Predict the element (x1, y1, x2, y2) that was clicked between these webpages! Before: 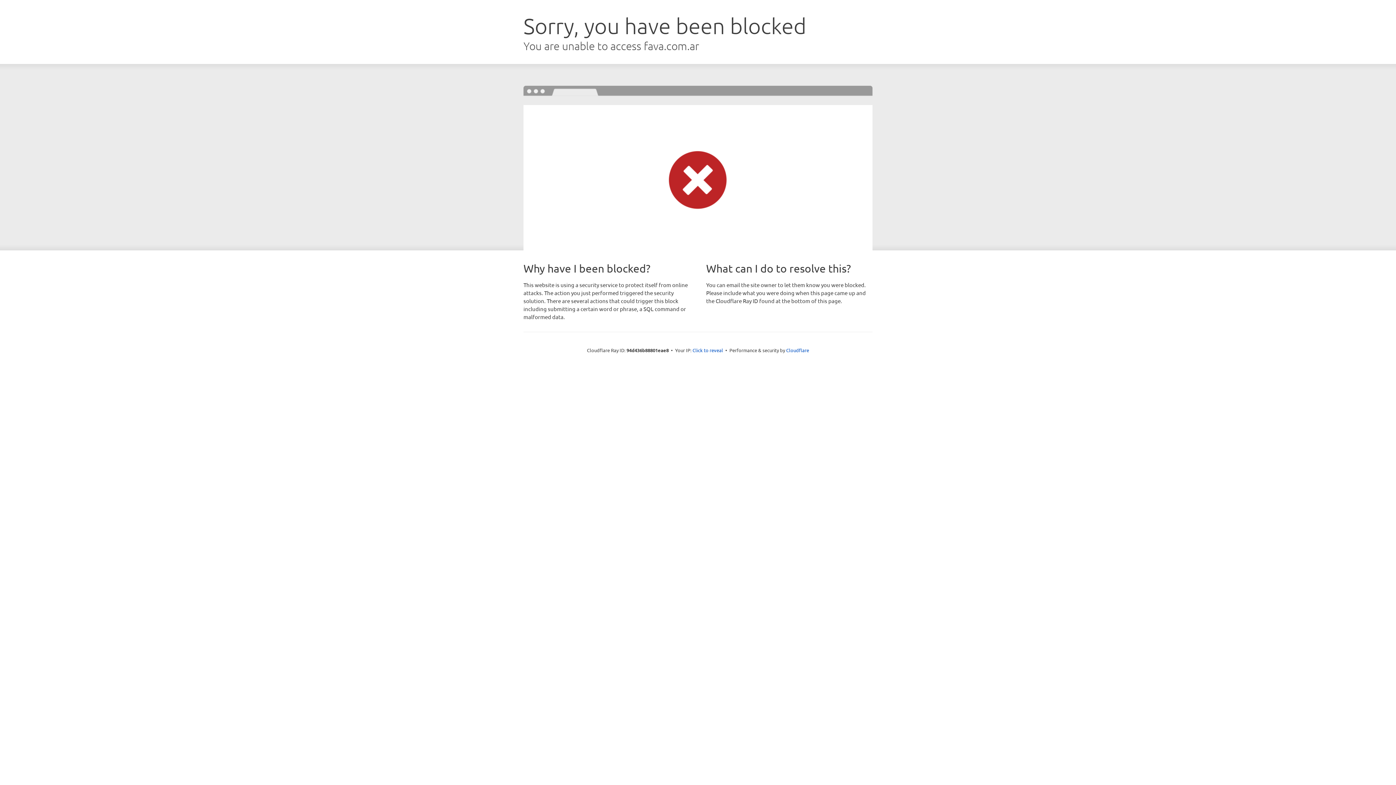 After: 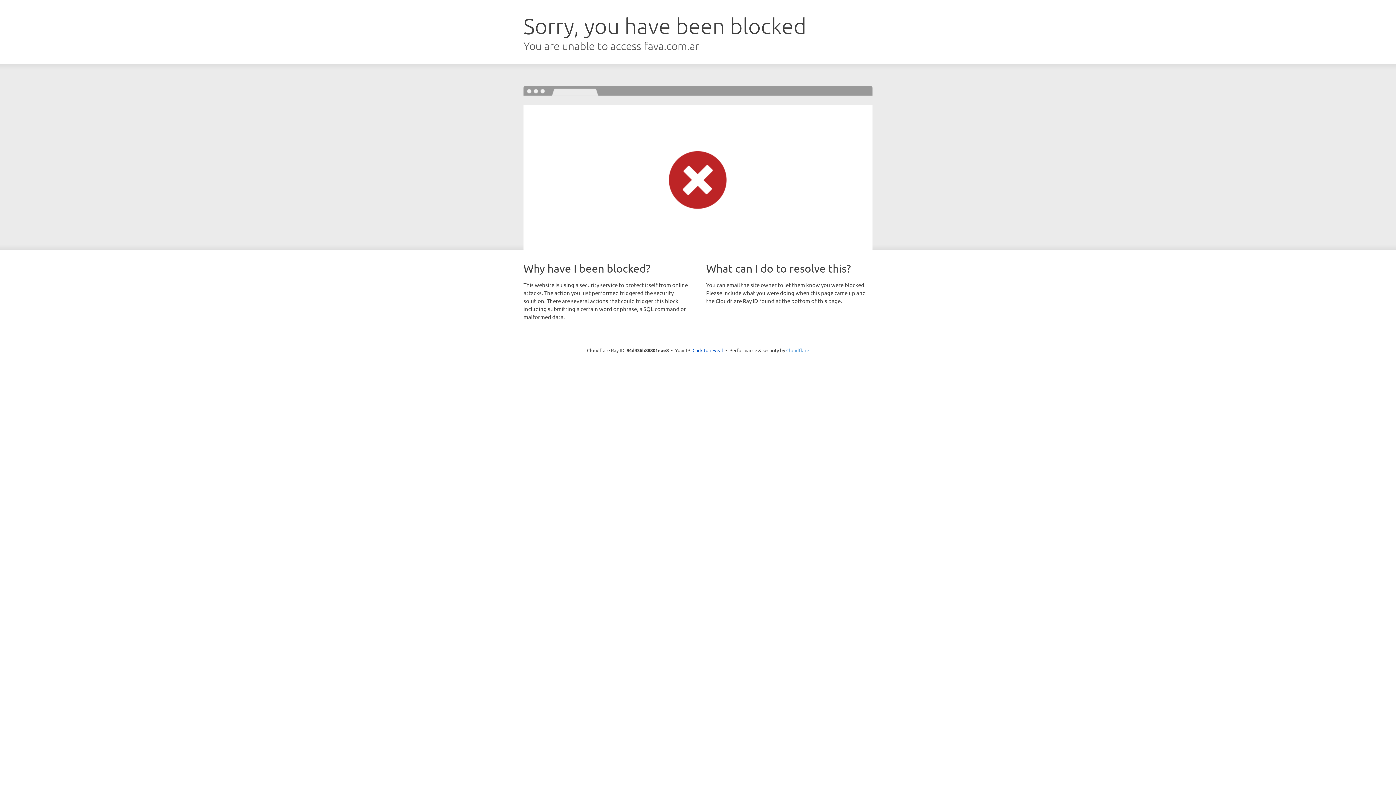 Action: label: Cloudflare bbox: (786, 347, 809, 353)